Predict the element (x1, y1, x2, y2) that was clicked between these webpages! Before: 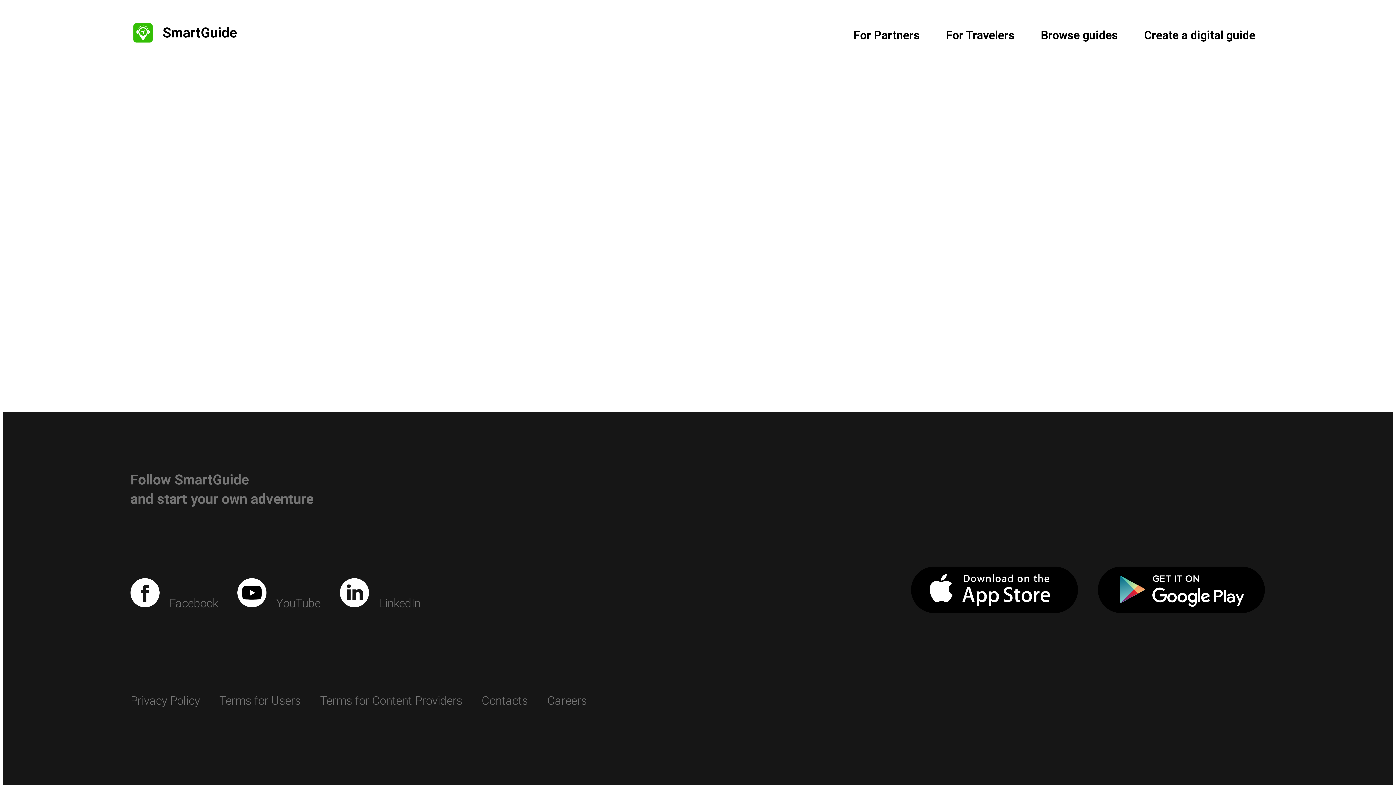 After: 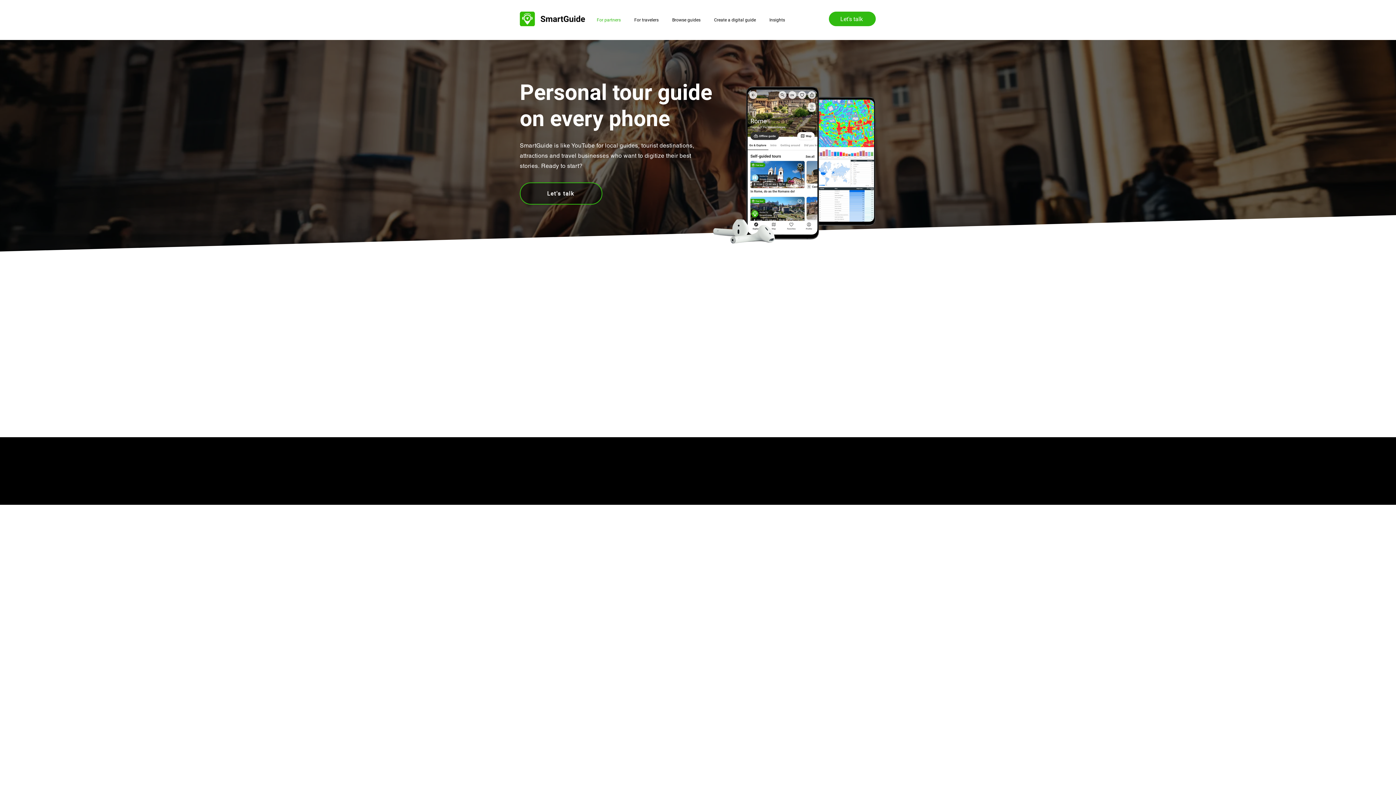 Action: label: SmartGuide bbox: (133, 19, 236, 46)